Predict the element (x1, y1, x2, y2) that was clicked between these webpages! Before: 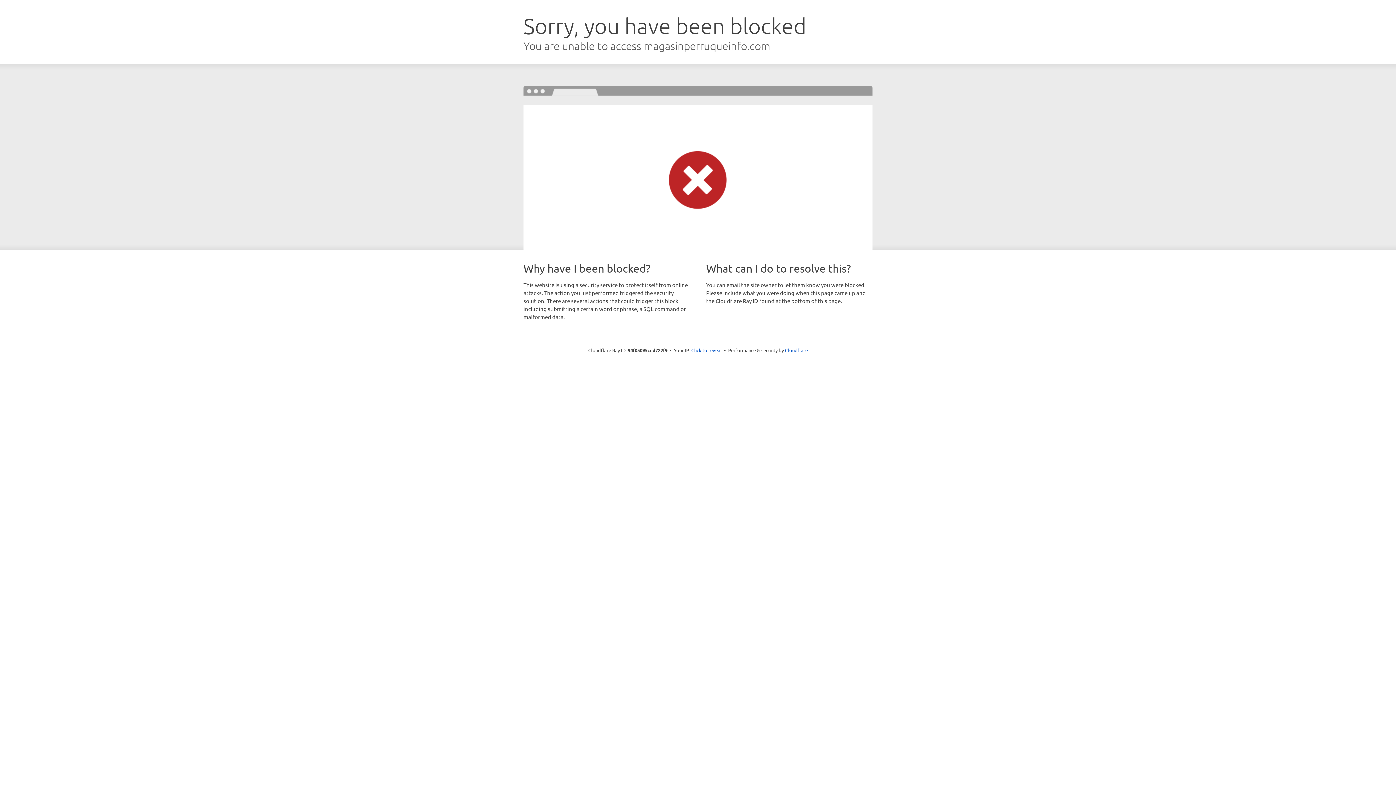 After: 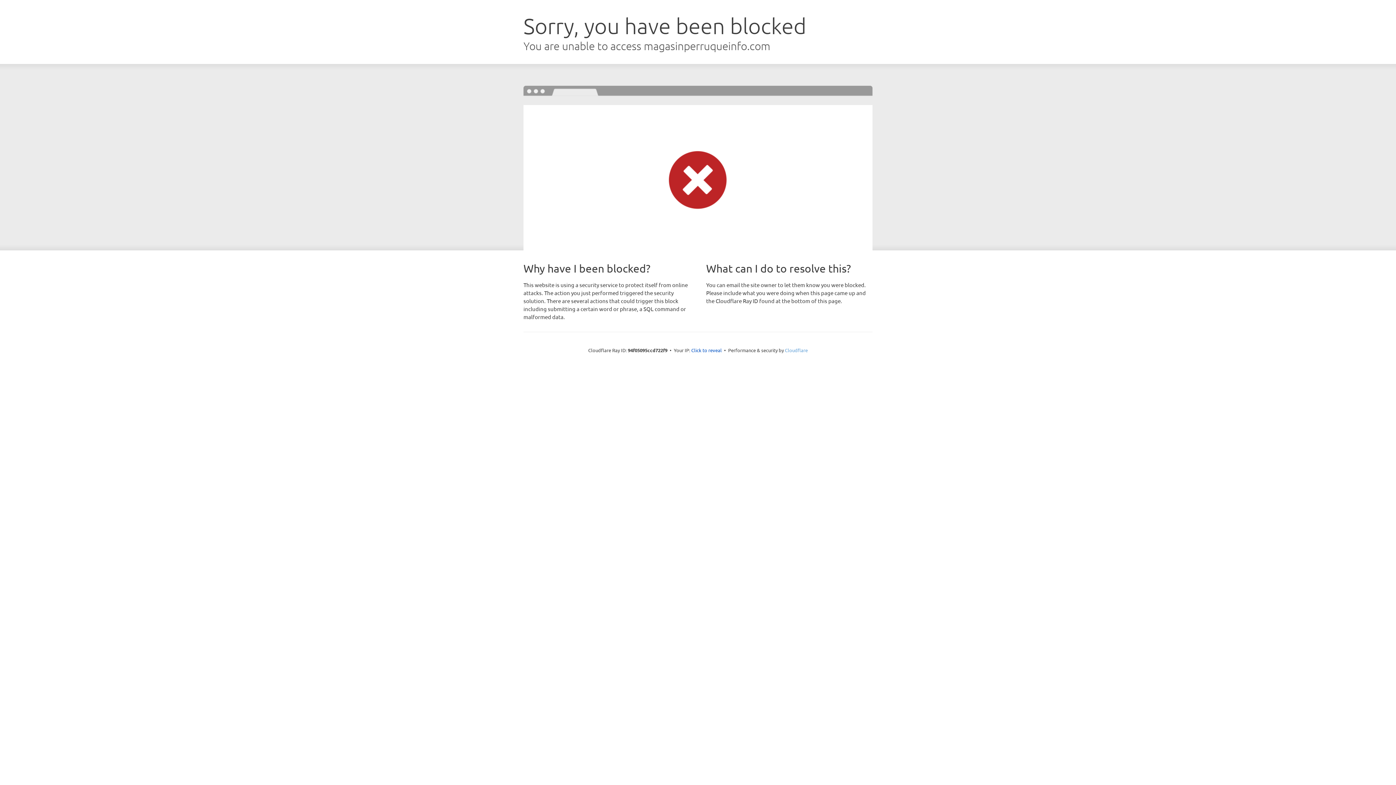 Action: label: Cloudflare bbox: (785, 347, 808, 353)